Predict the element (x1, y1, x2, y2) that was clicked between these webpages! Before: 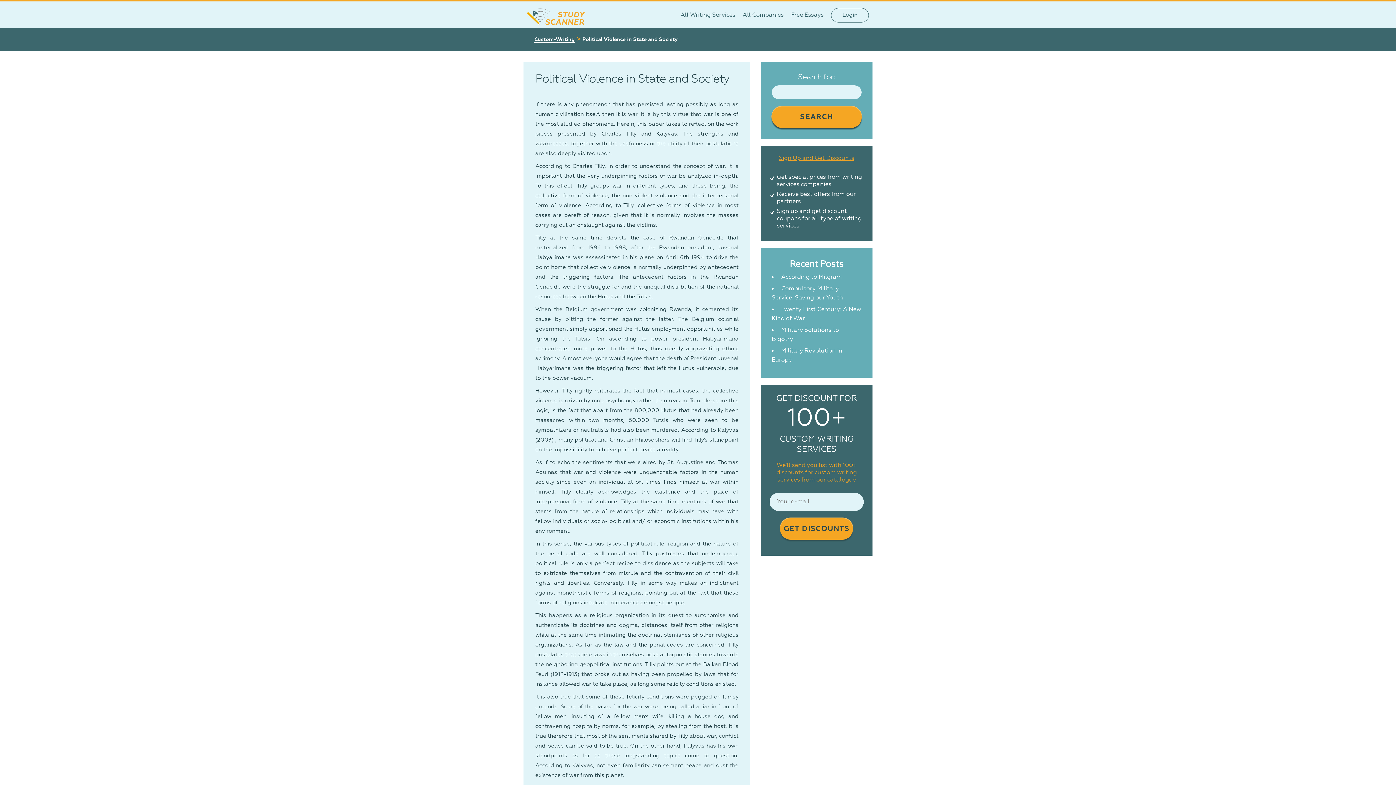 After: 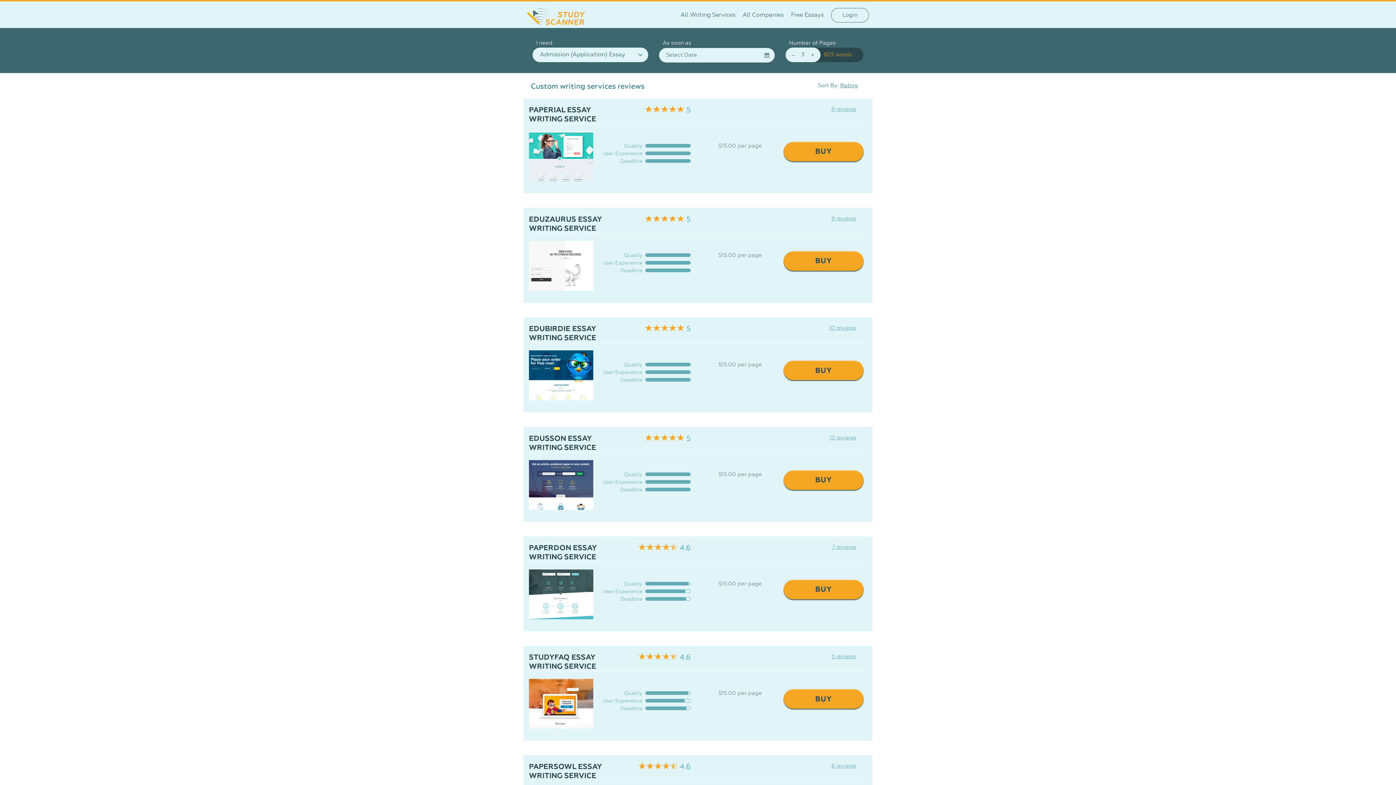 Action: label: All Companies bbox: (742, 1, 784, 18)